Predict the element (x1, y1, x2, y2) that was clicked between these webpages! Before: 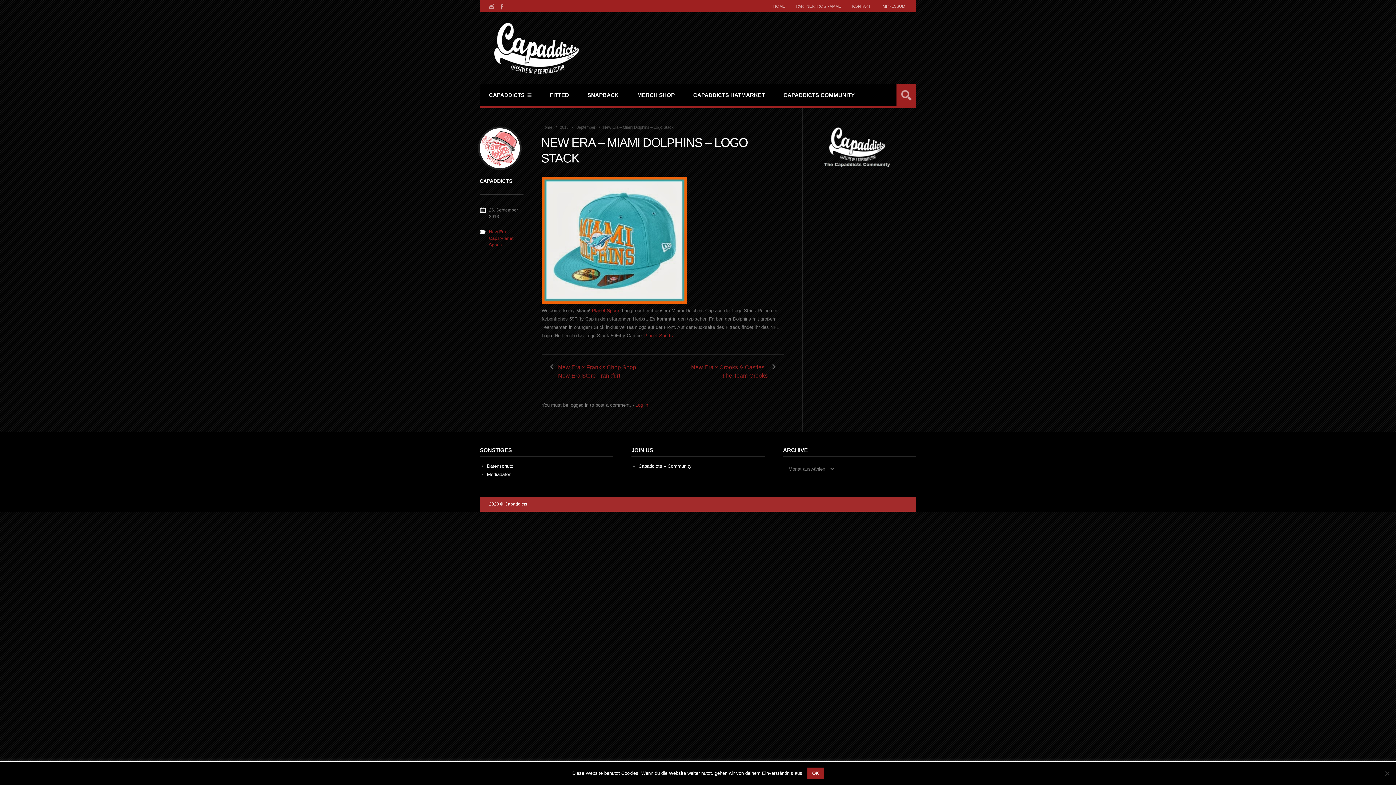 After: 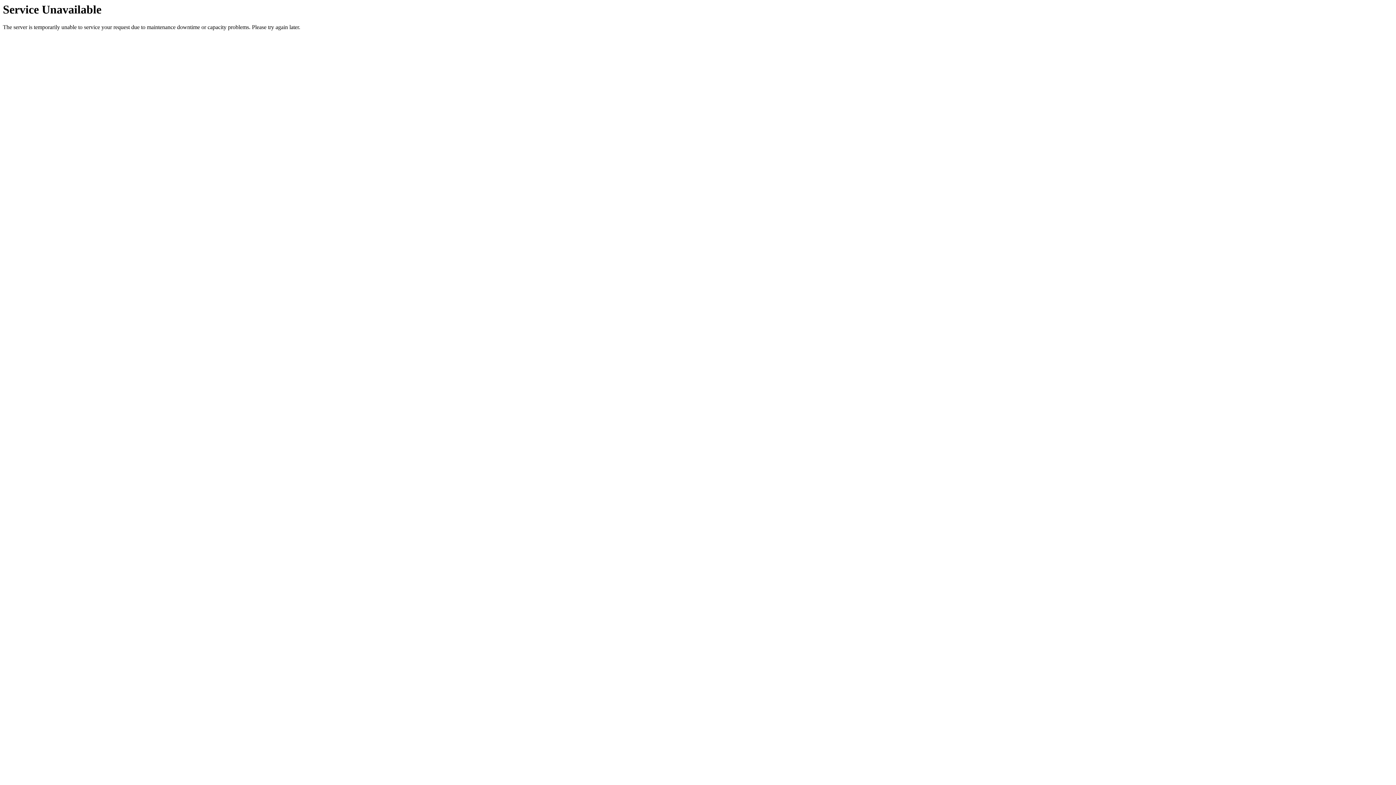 Action: label: IMPRESSUM bbox: (876, 1, 910, 10)